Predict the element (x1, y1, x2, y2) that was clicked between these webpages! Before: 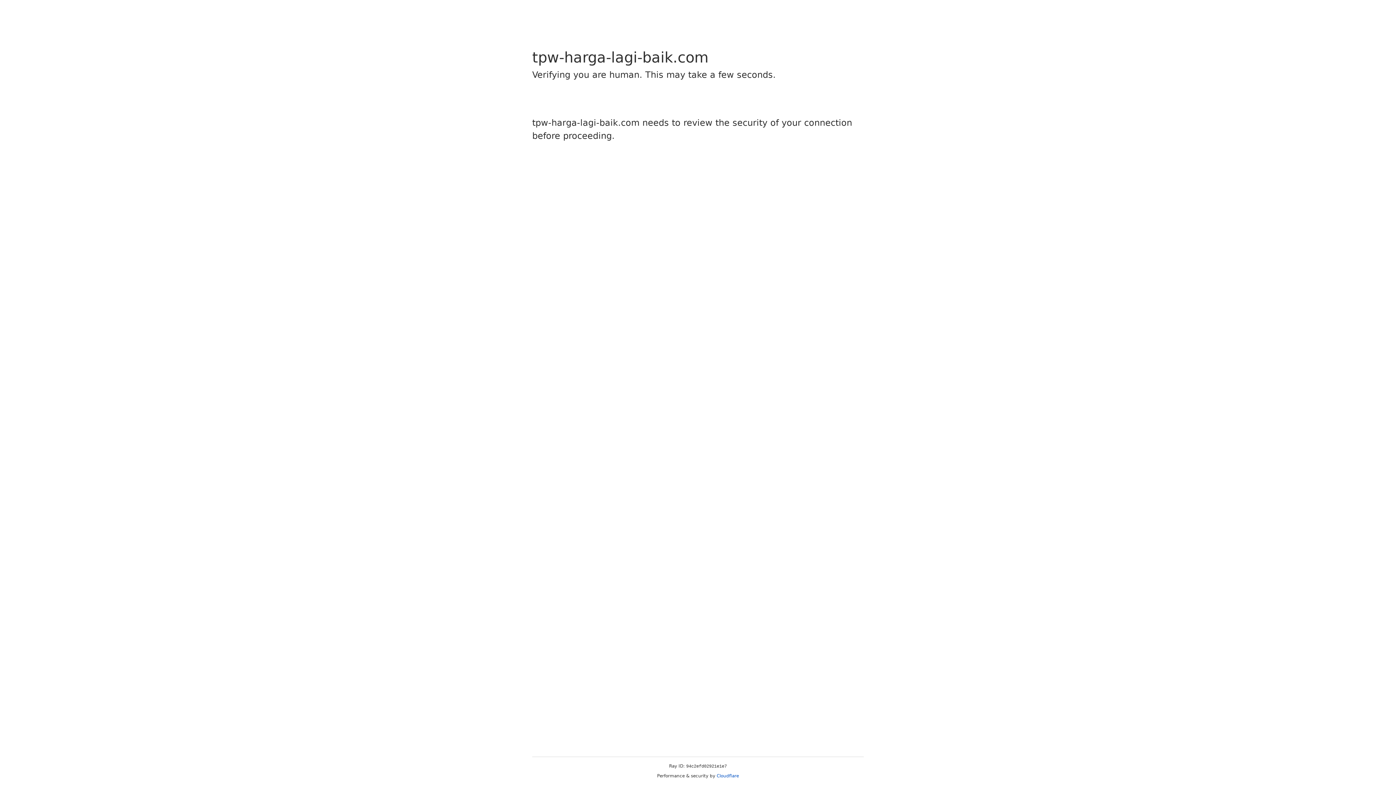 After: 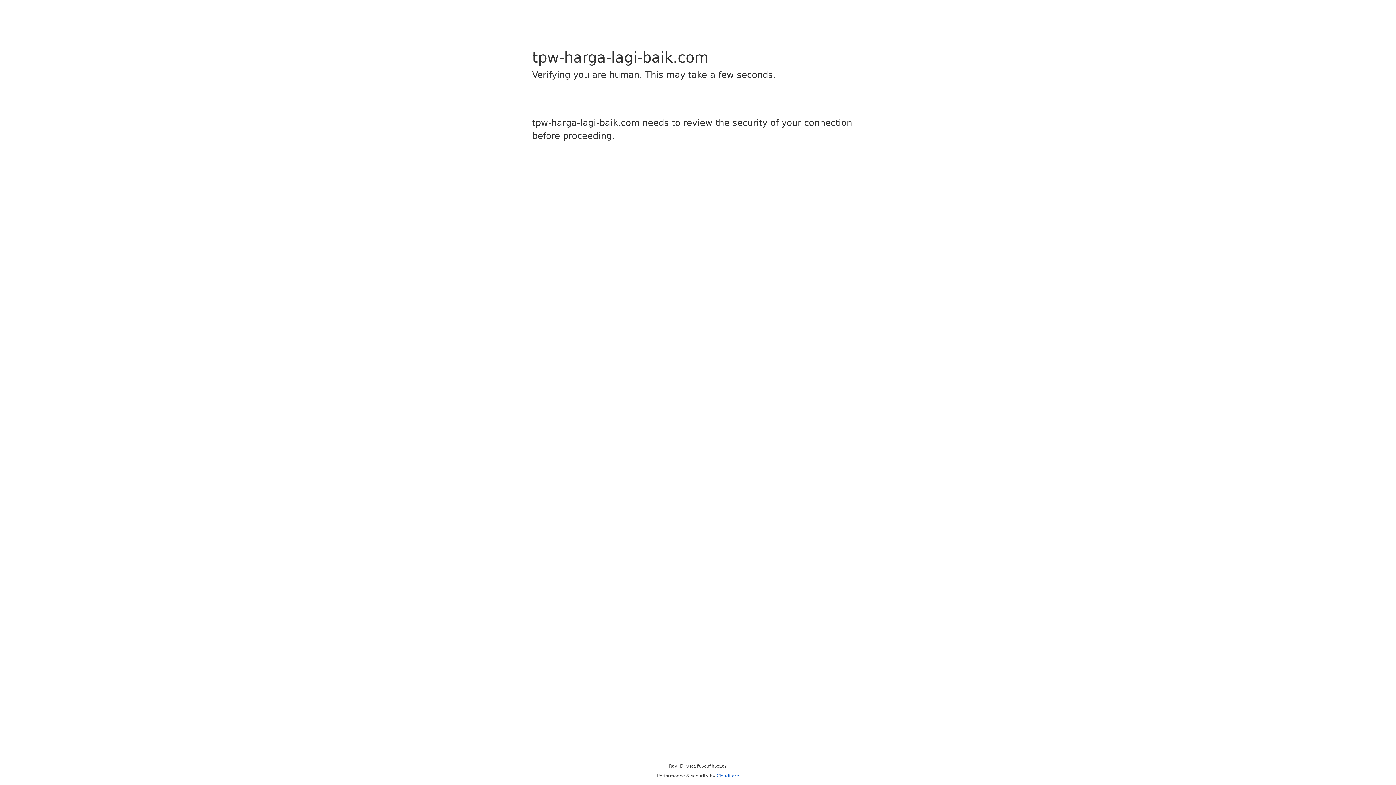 Action: label: Cloudflare bbox: (716, 773, 739, 778)